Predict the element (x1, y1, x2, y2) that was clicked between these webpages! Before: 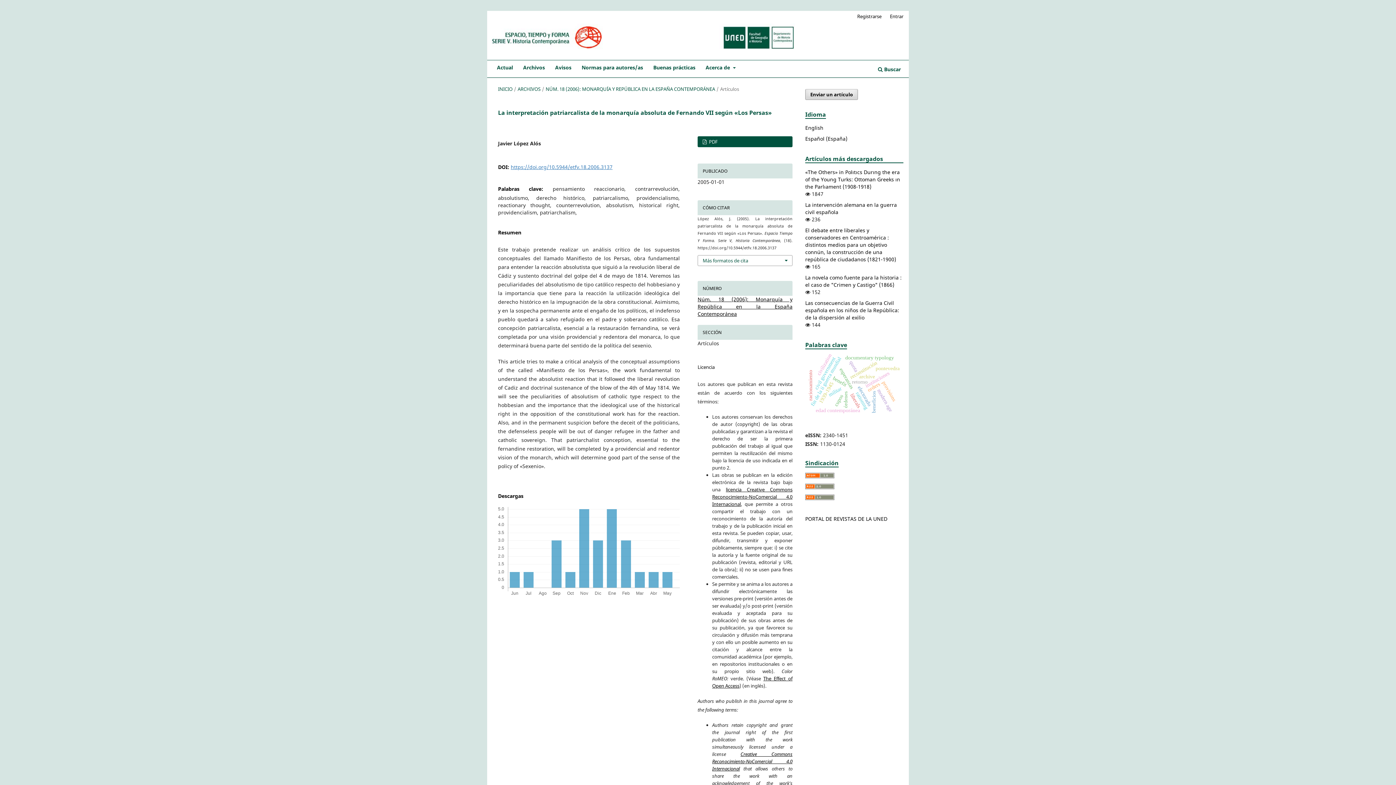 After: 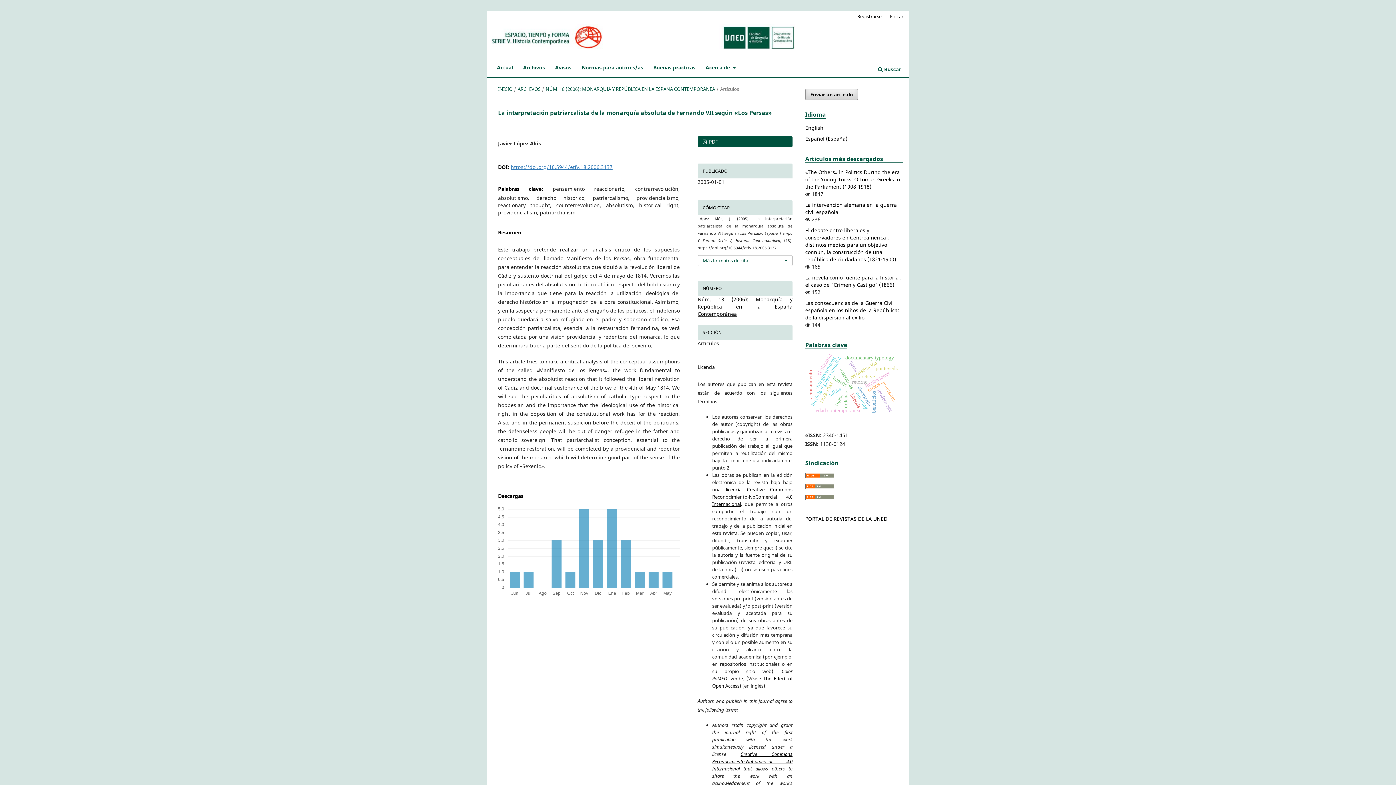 Action: bbox: (805, 494, 834, 501)